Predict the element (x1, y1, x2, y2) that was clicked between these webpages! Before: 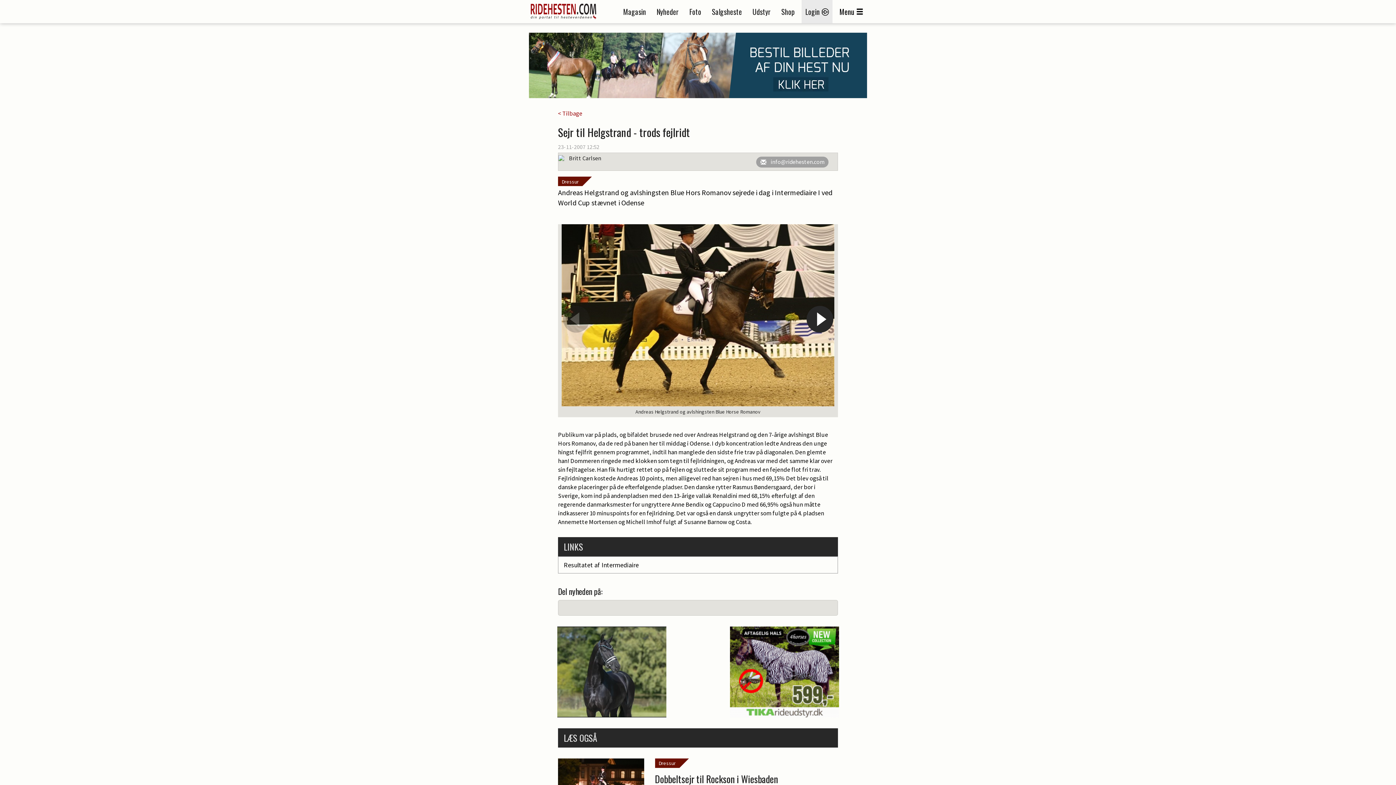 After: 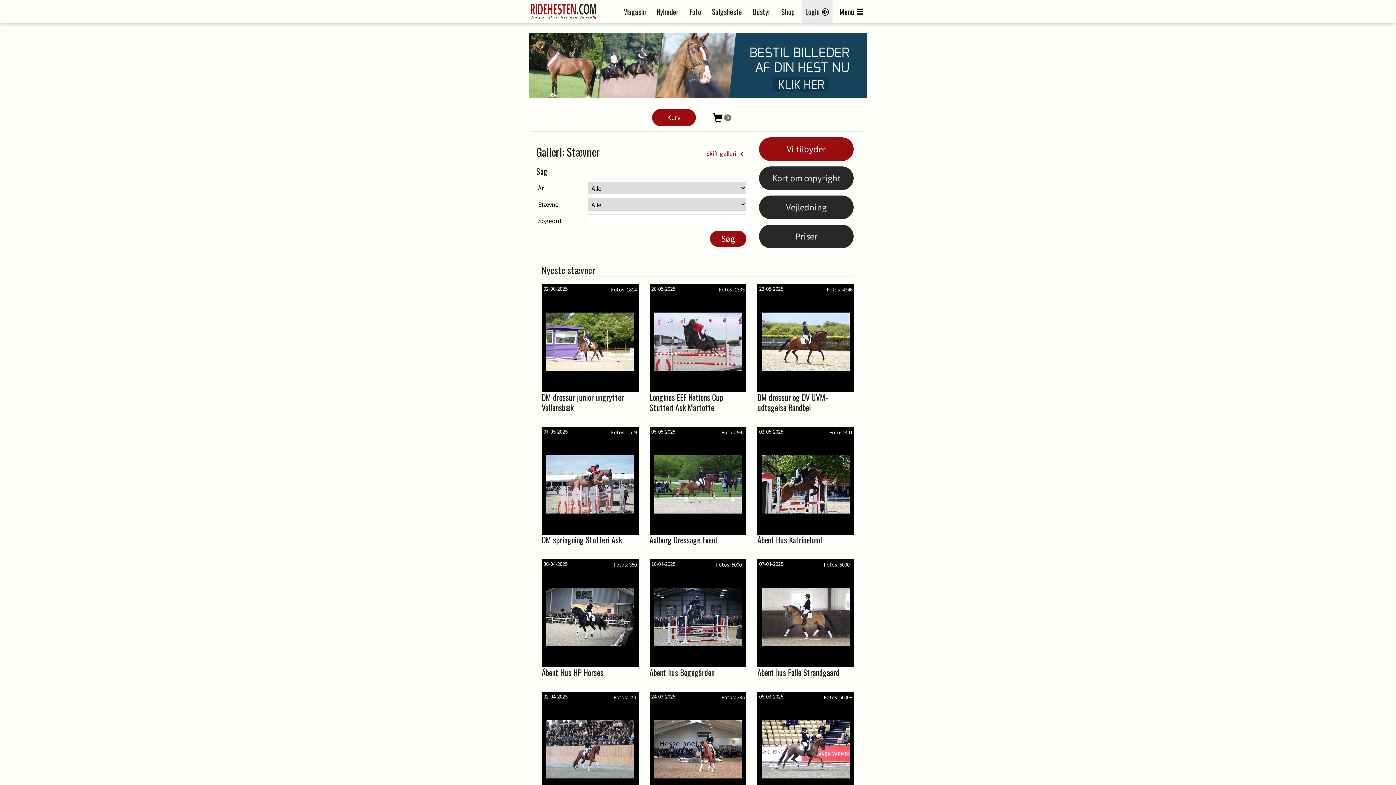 Action: bbox: (689, 6, 701, 17) label: Foto